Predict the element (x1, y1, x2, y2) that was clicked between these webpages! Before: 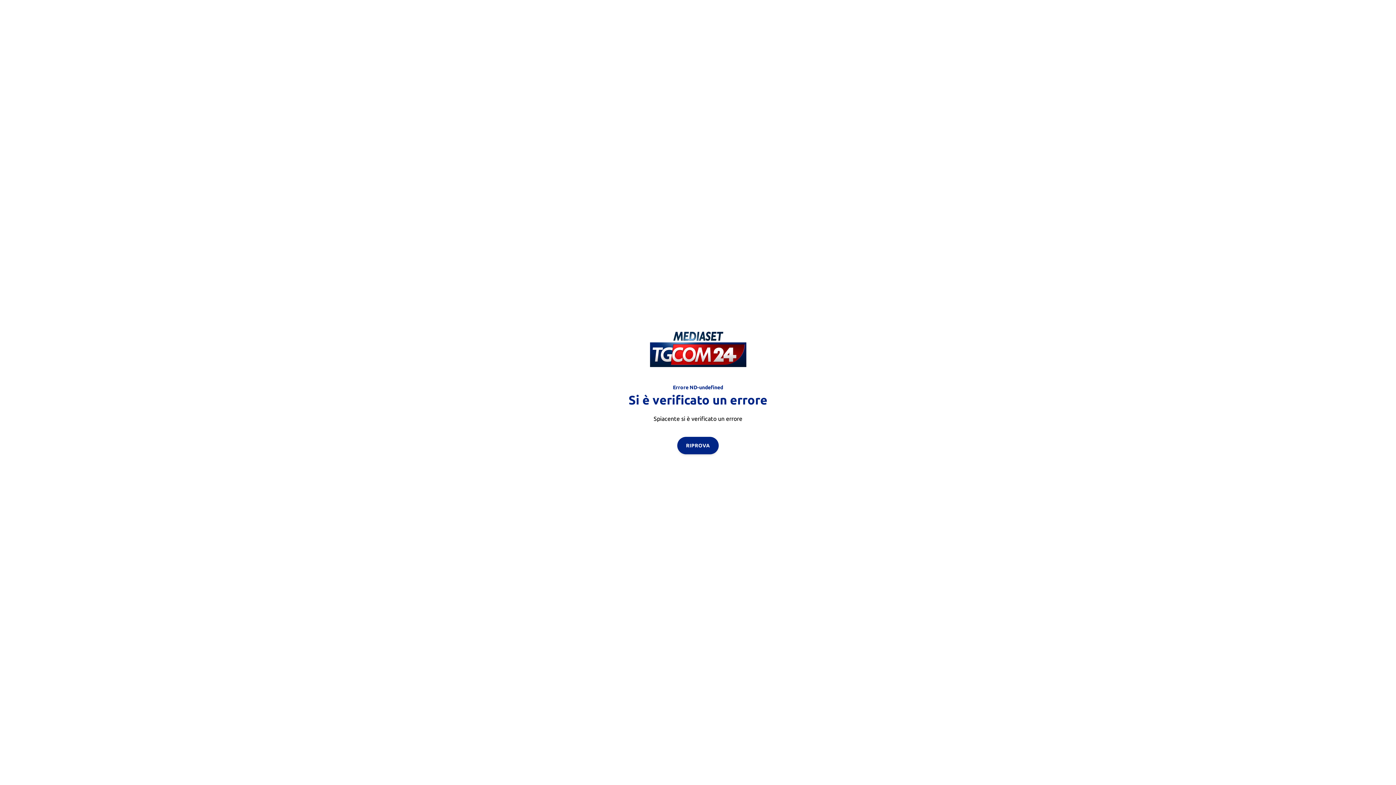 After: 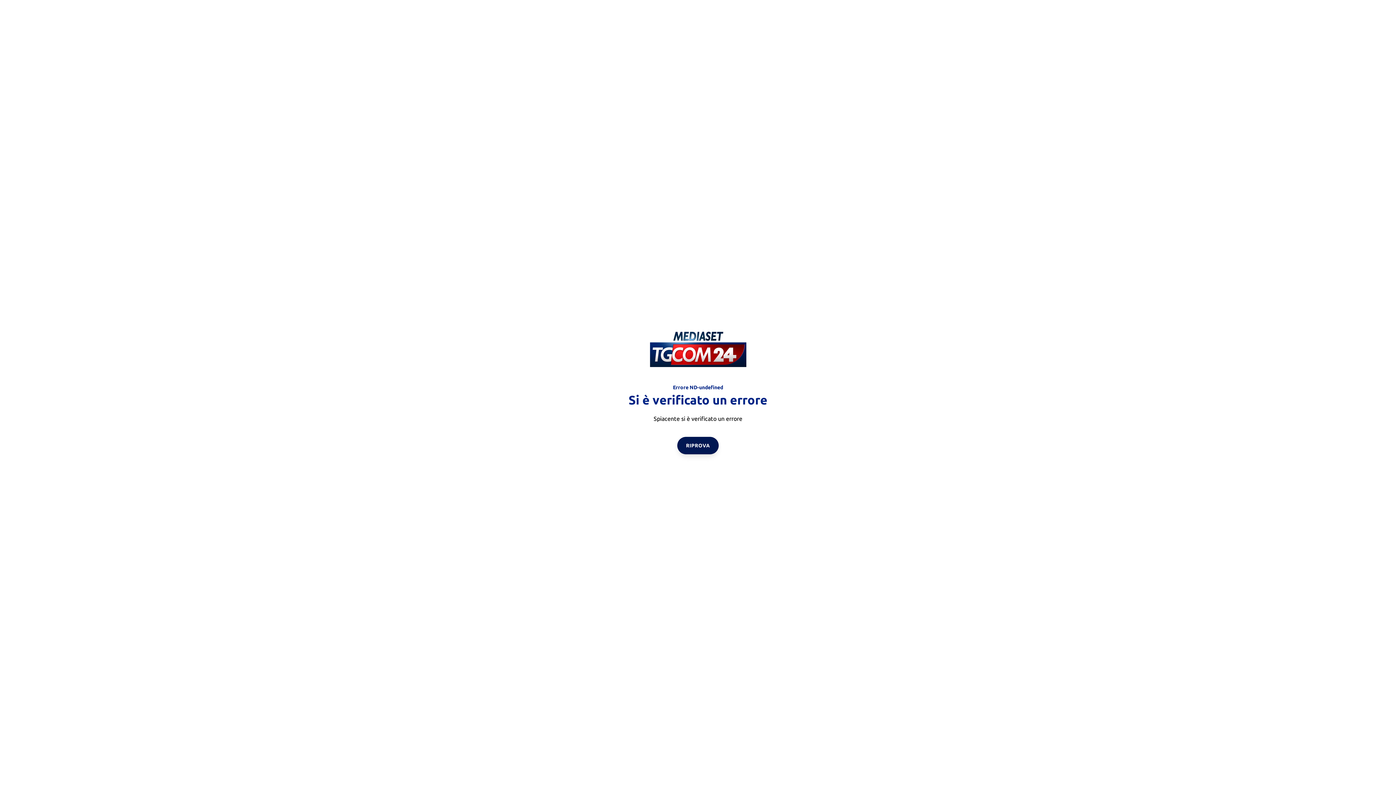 Action: bbox: (677, 436, 718, 454) label: RIPROVA